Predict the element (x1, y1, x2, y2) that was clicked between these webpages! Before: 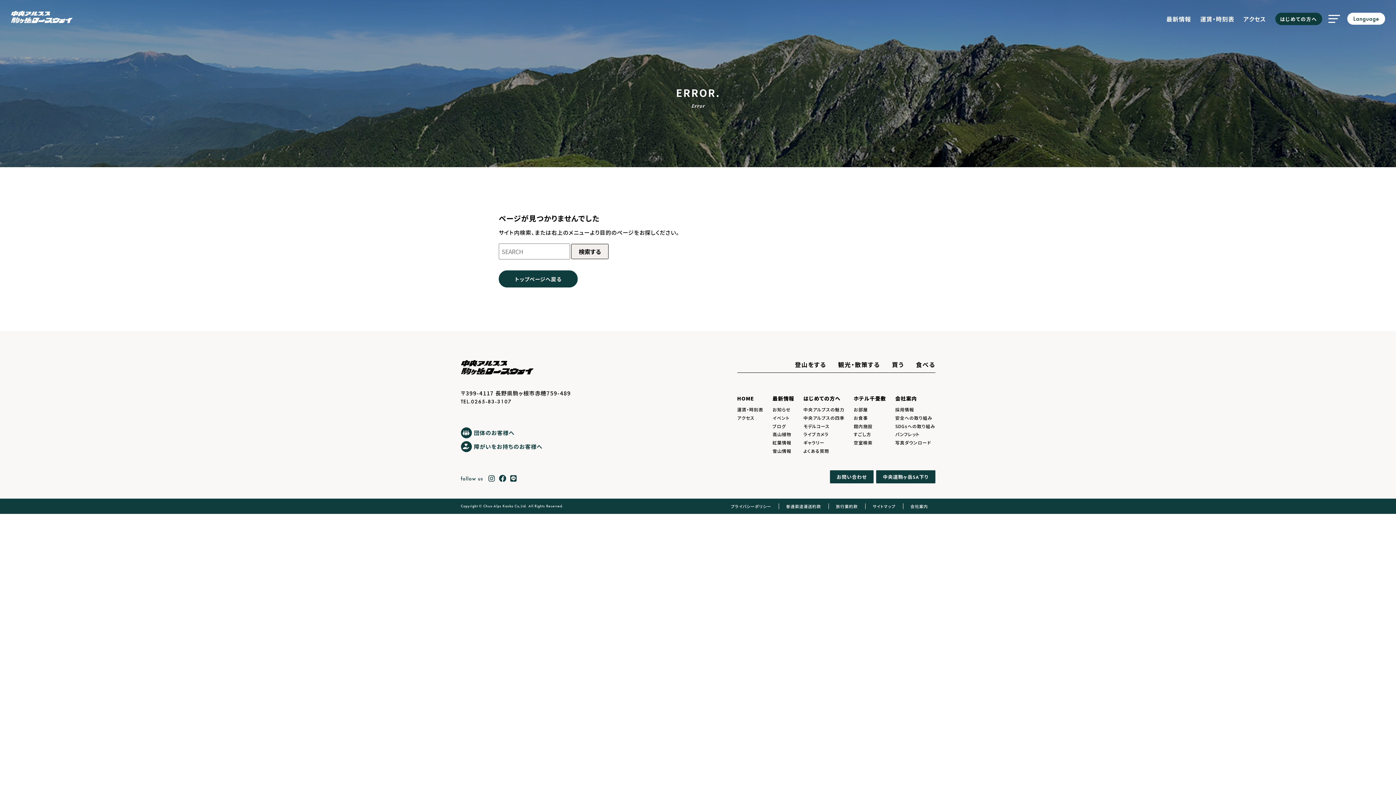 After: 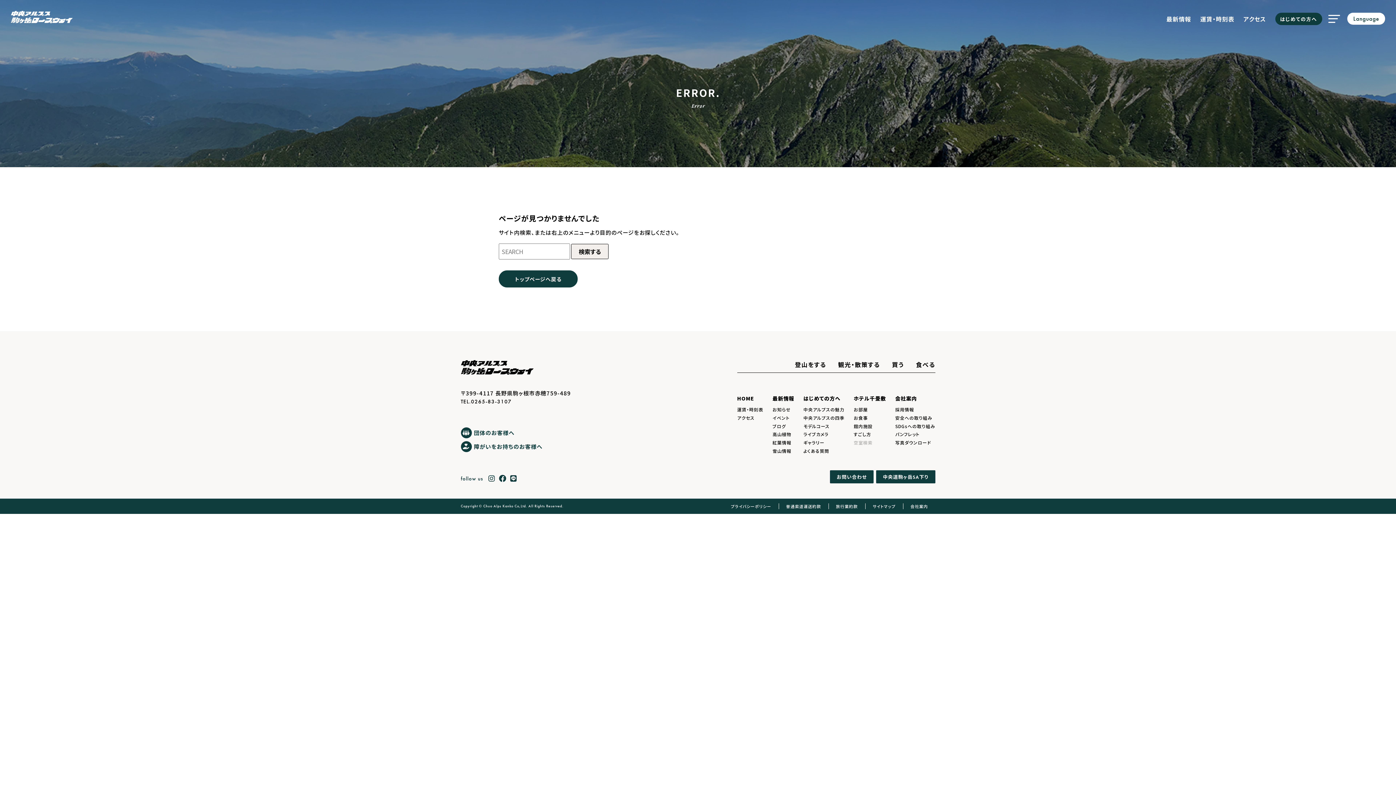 Action: label: 空室検索 bbox: (853, 439, 872, 445)